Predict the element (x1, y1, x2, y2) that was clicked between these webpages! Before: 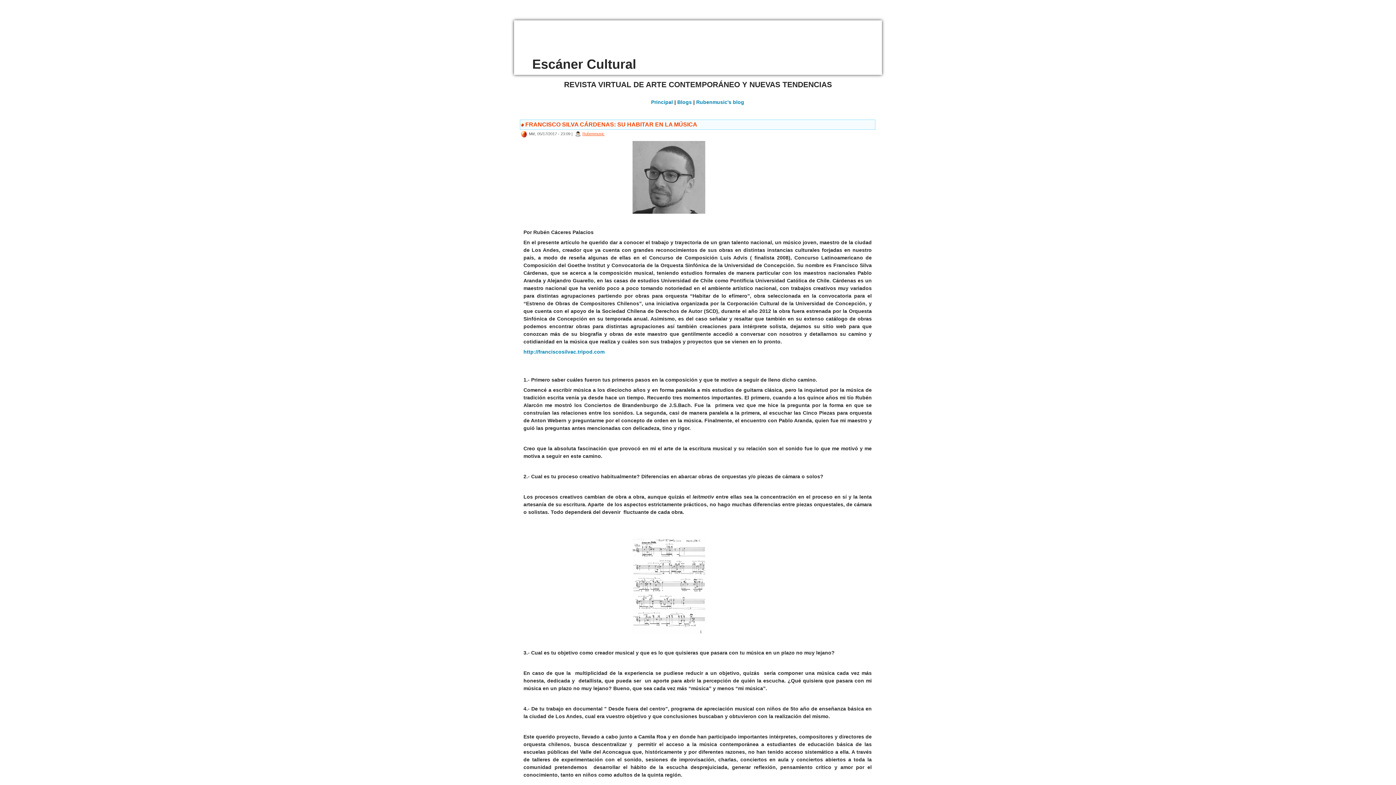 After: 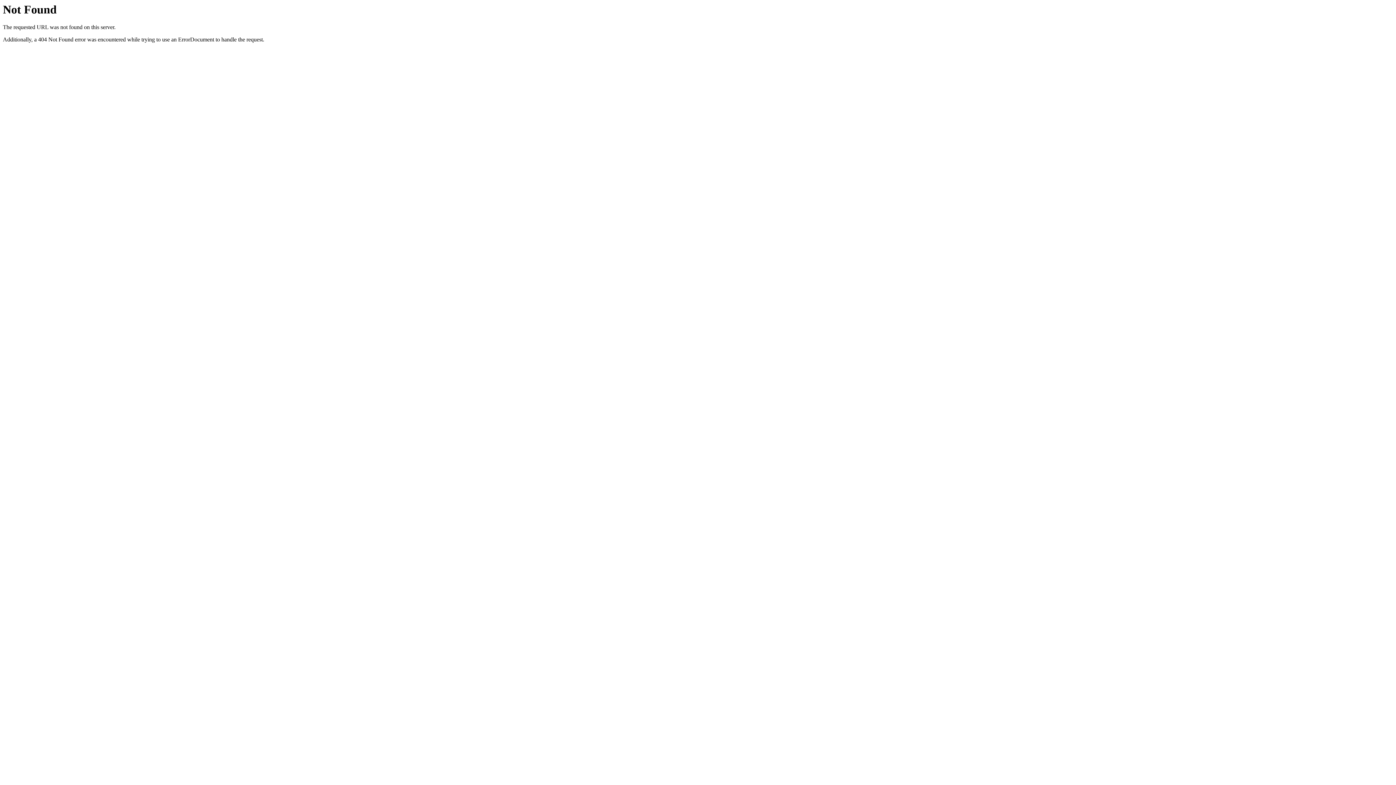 Action: label: Rubenmusic bbox: (582, 131, 604, 136)